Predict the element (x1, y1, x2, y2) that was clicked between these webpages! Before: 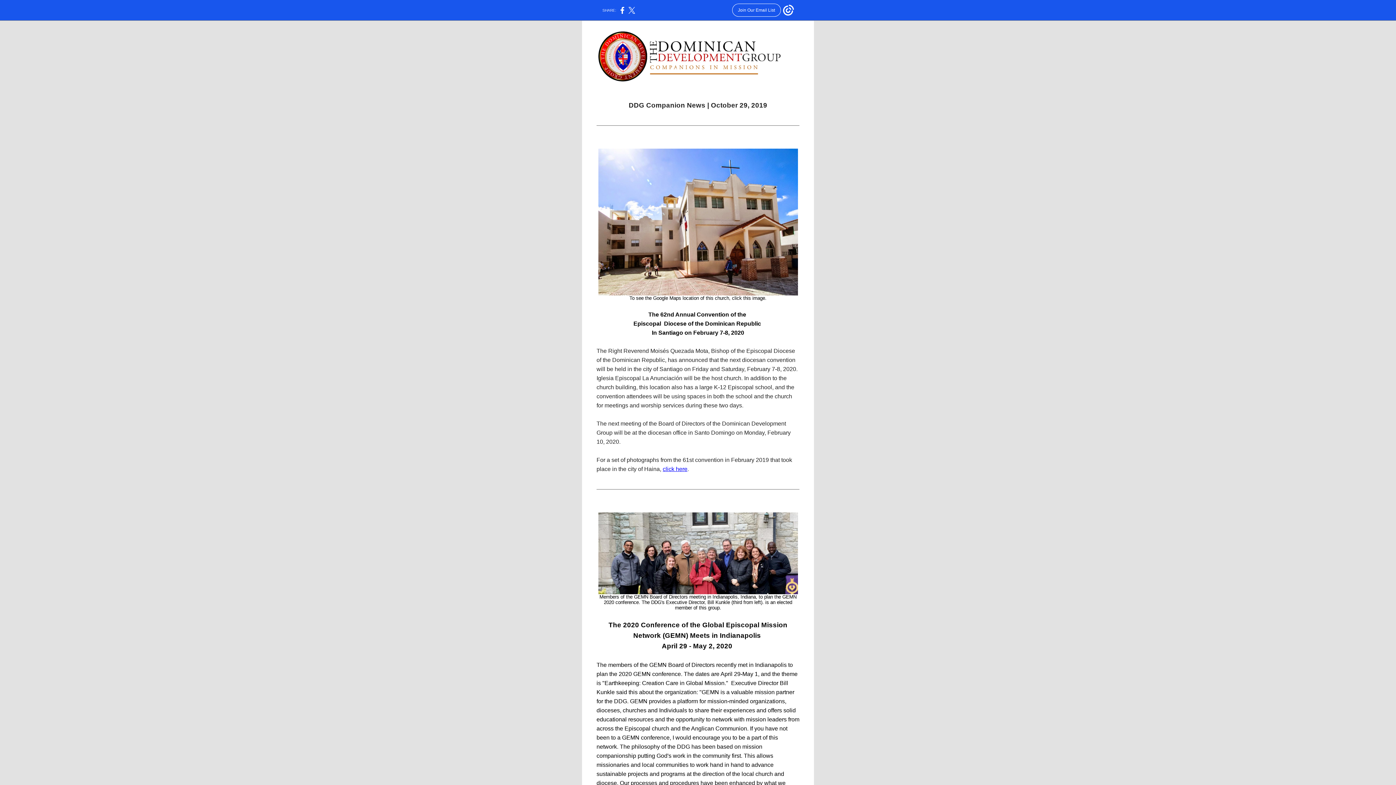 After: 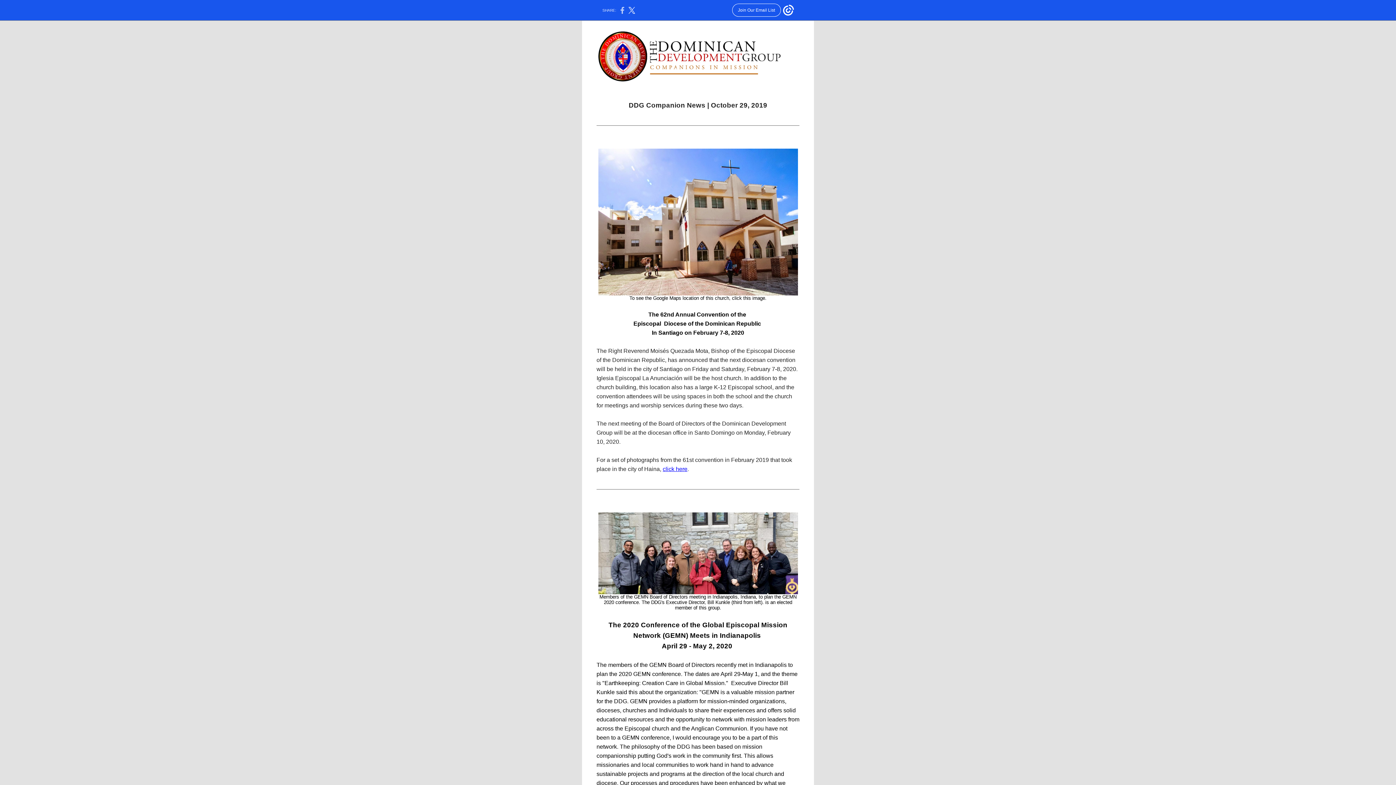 Action: bbox: (620, 10, 624, 14)